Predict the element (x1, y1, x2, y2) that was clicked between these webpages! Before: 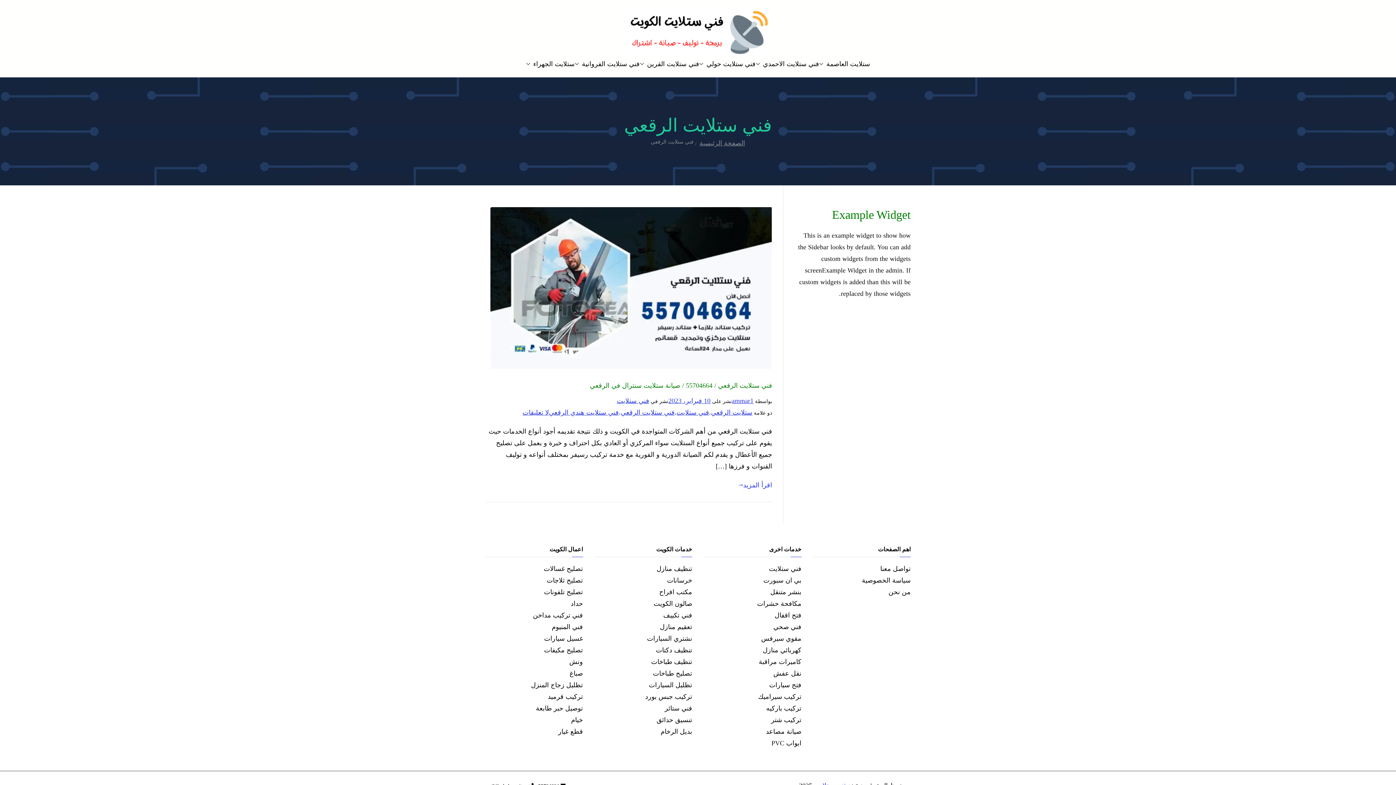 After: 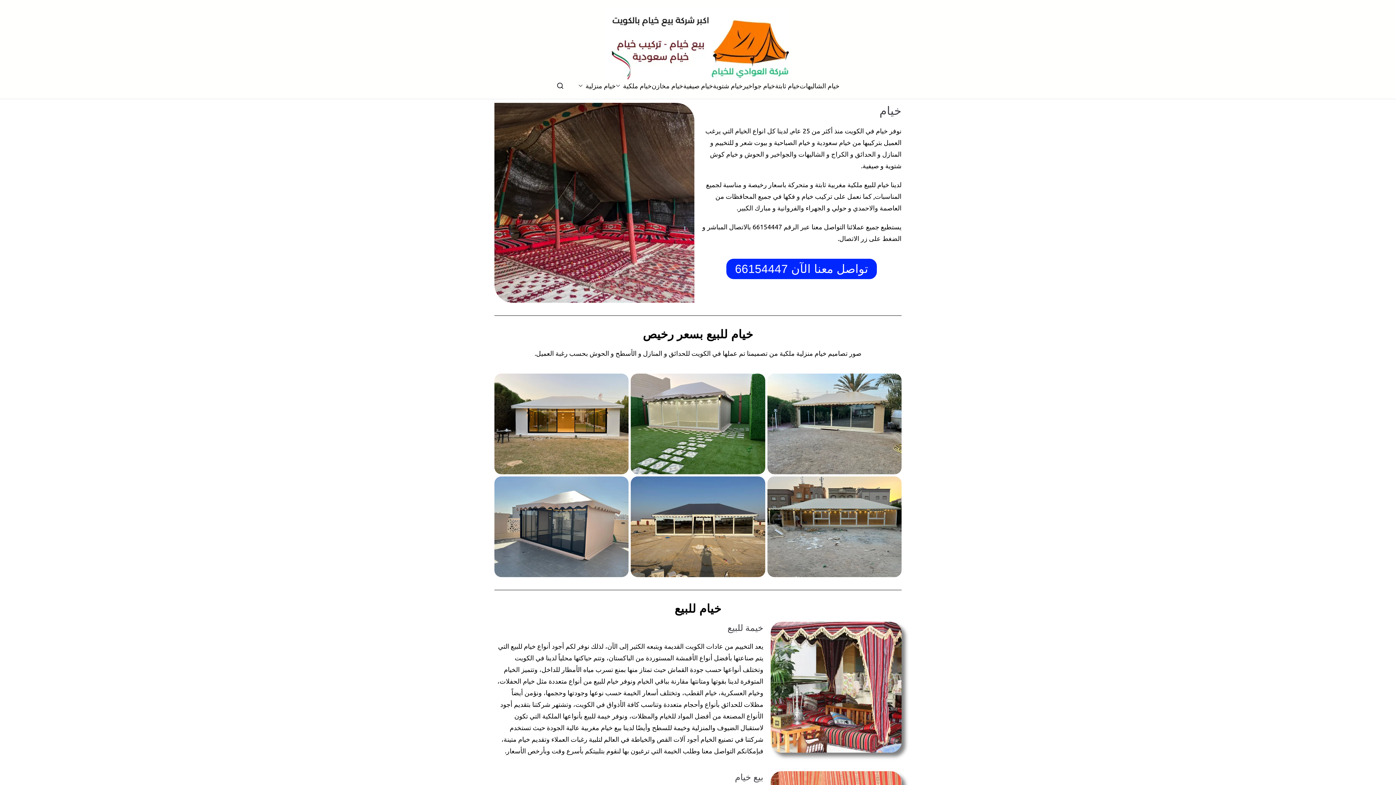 Action: bbox: (571, 716, 583, 724) label: خيام